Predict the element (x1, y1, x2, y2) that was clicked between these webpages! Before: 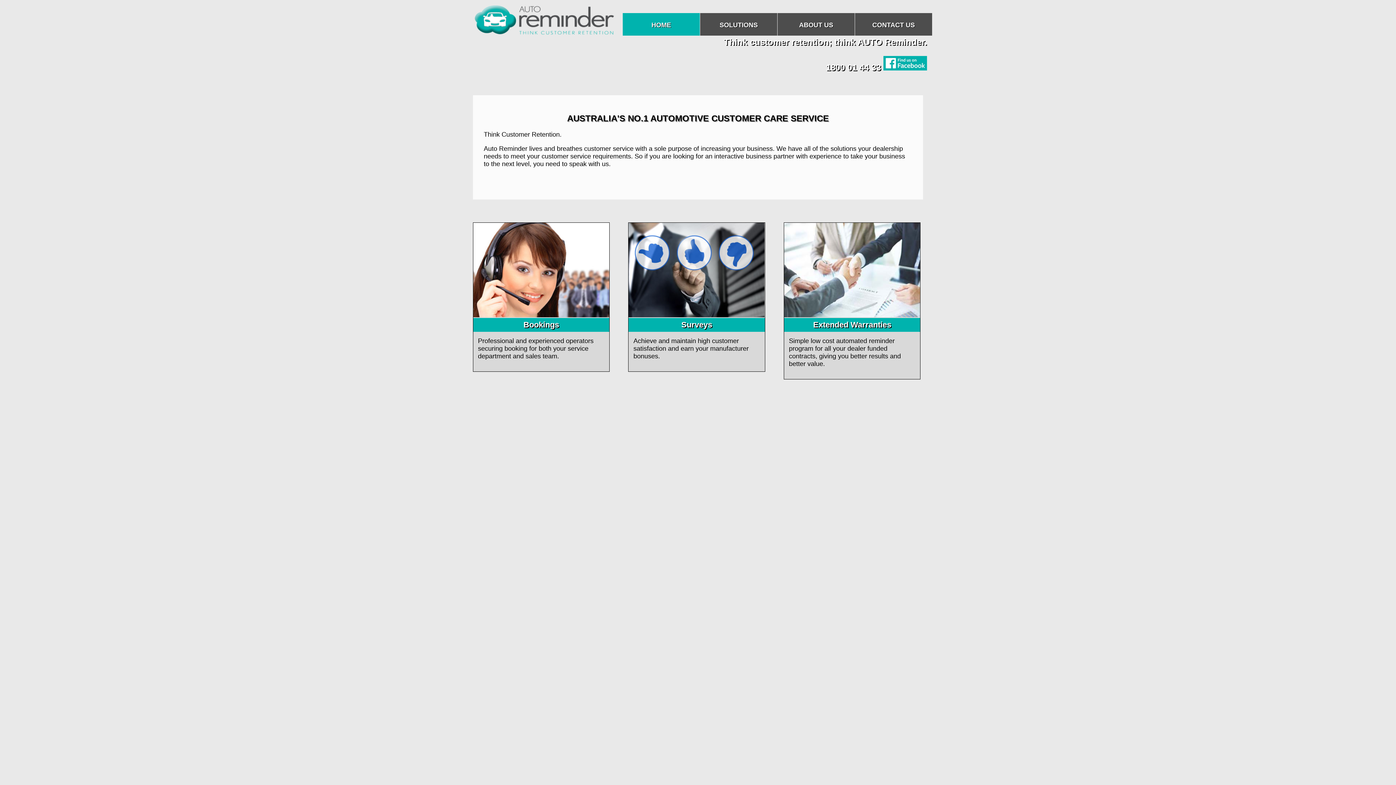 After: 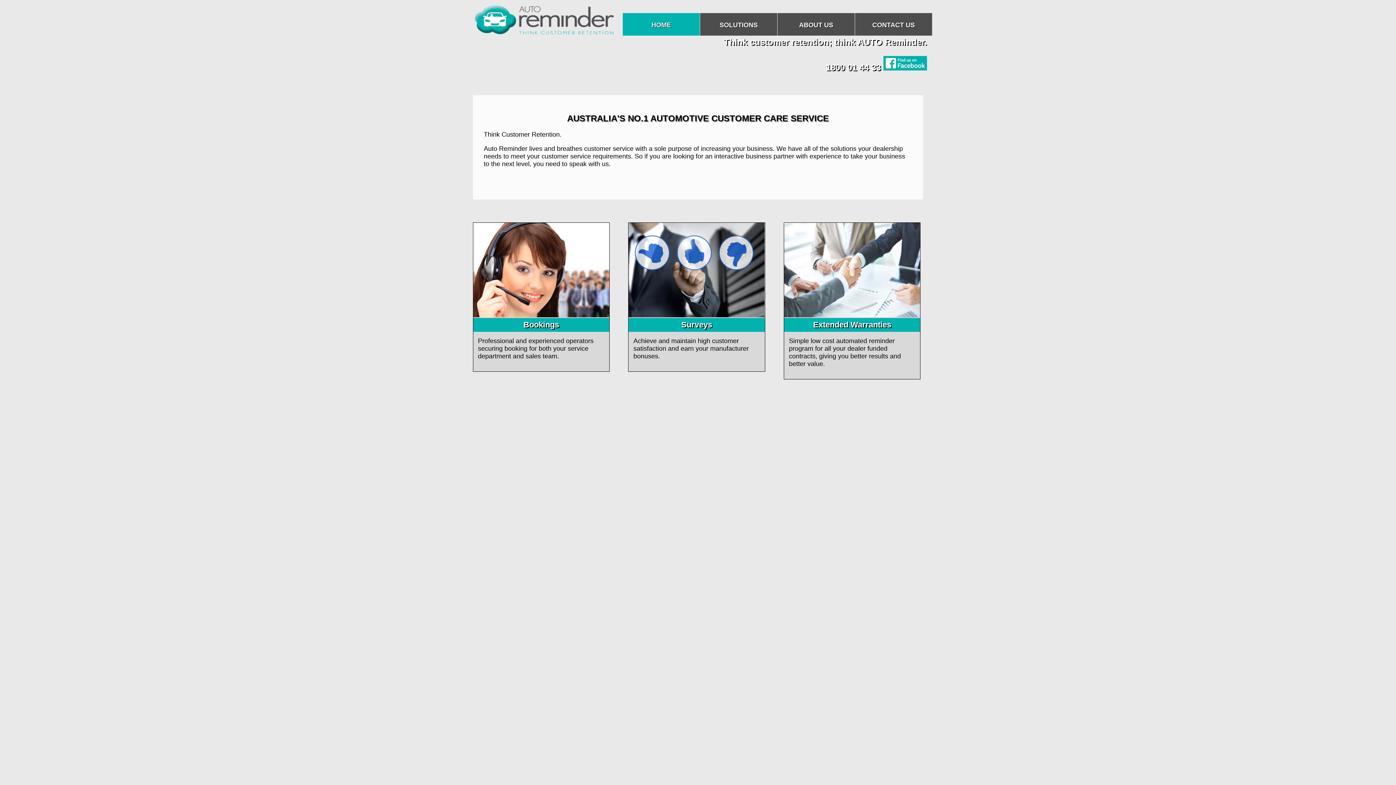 Action: bbox: (473, 29, 618, 37)